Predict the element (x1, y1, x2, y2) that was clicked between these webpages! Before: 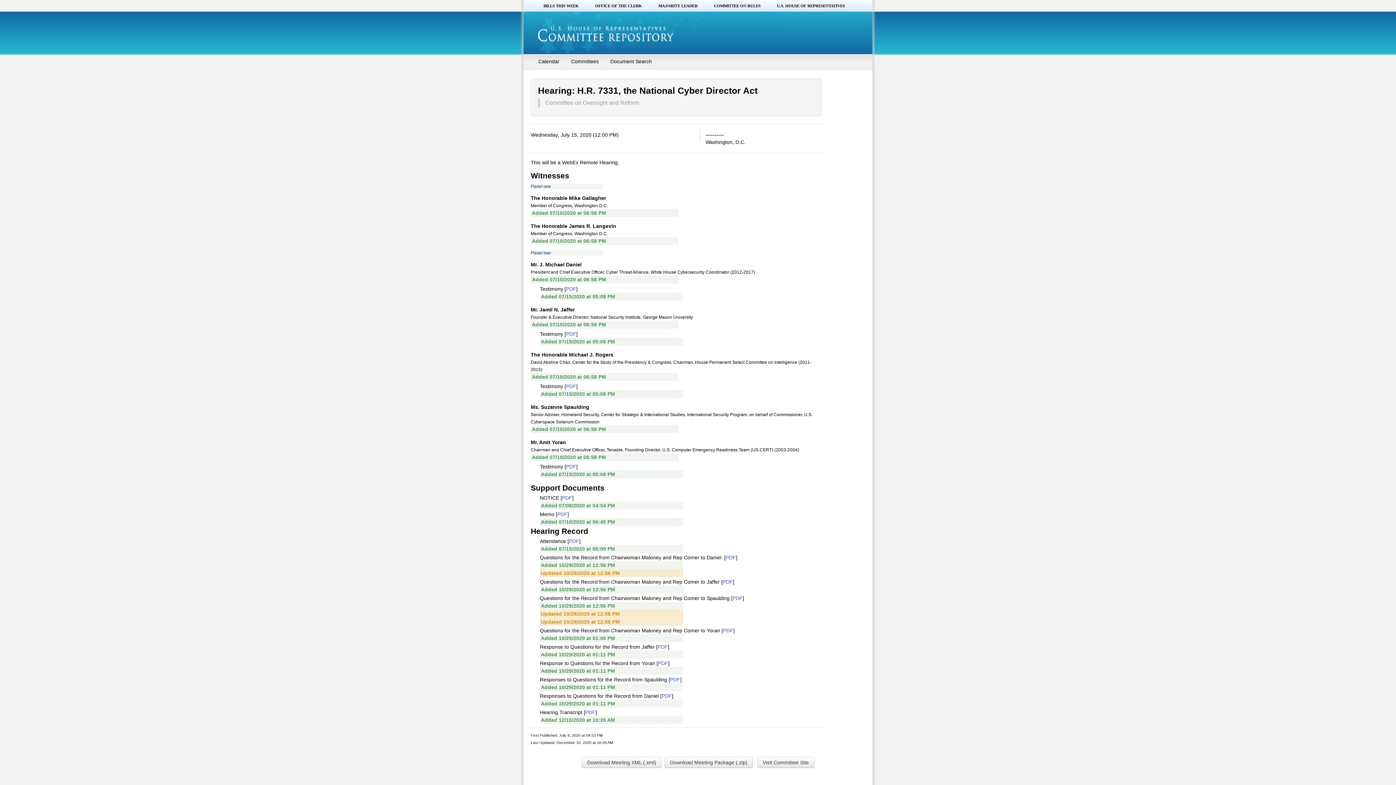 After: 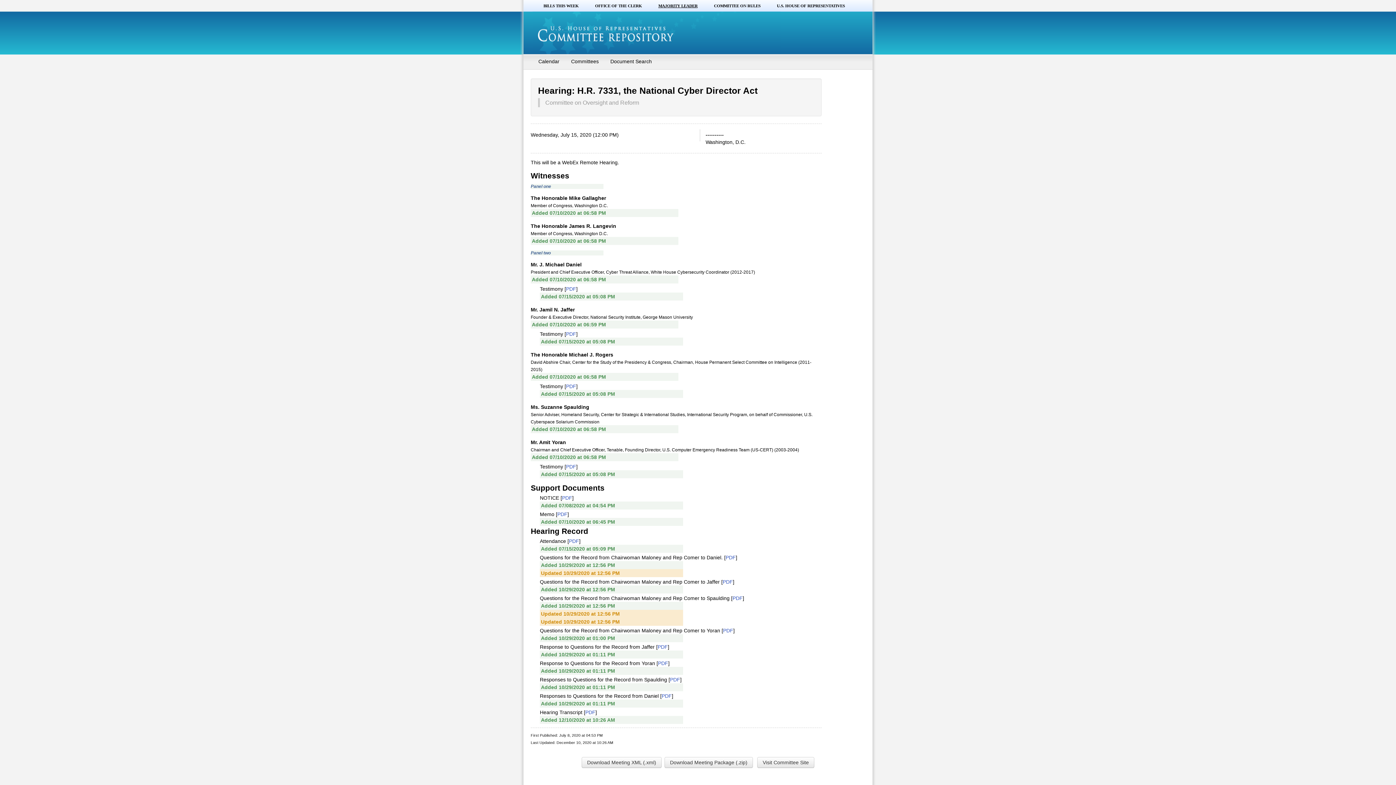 Action: label: MAJORITY LEADER bbox: (647, 3, 697, 8)